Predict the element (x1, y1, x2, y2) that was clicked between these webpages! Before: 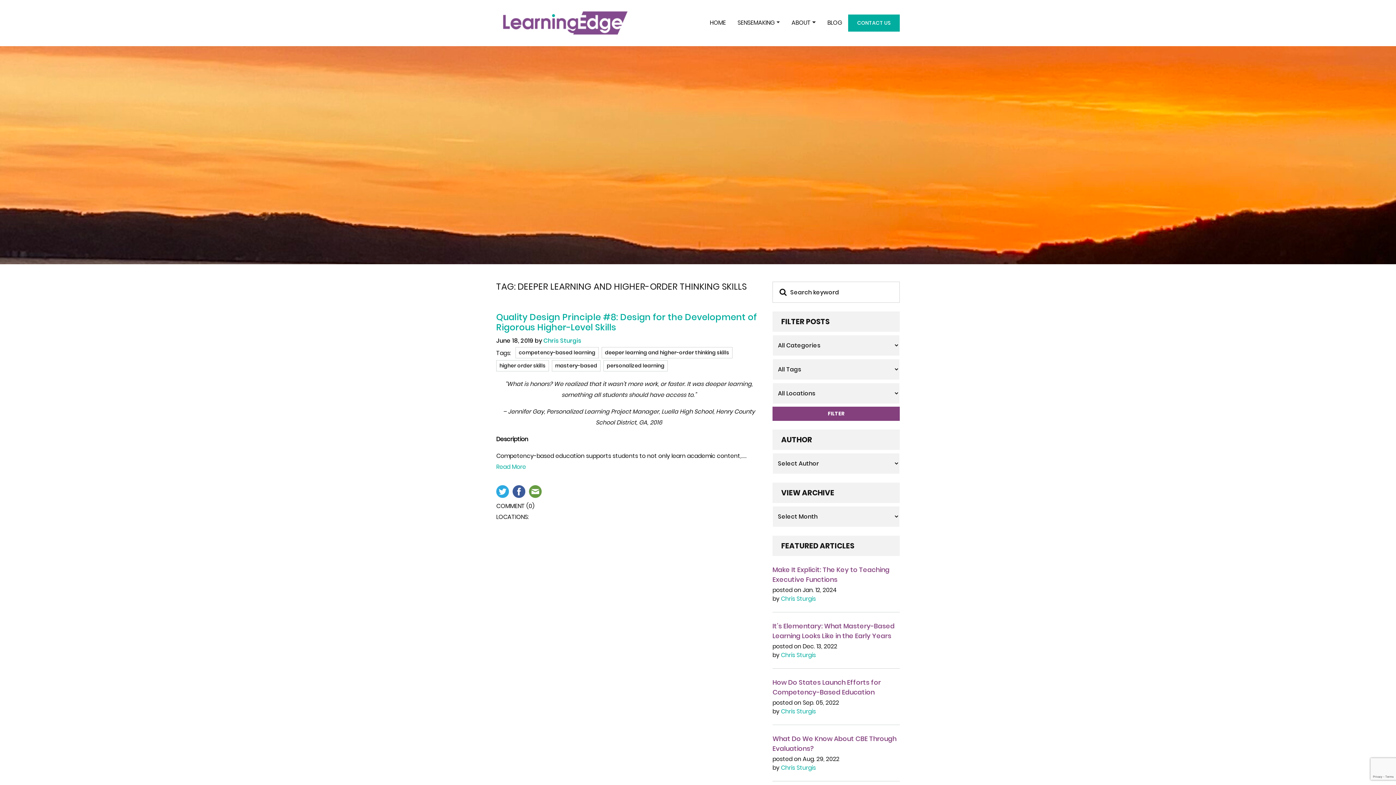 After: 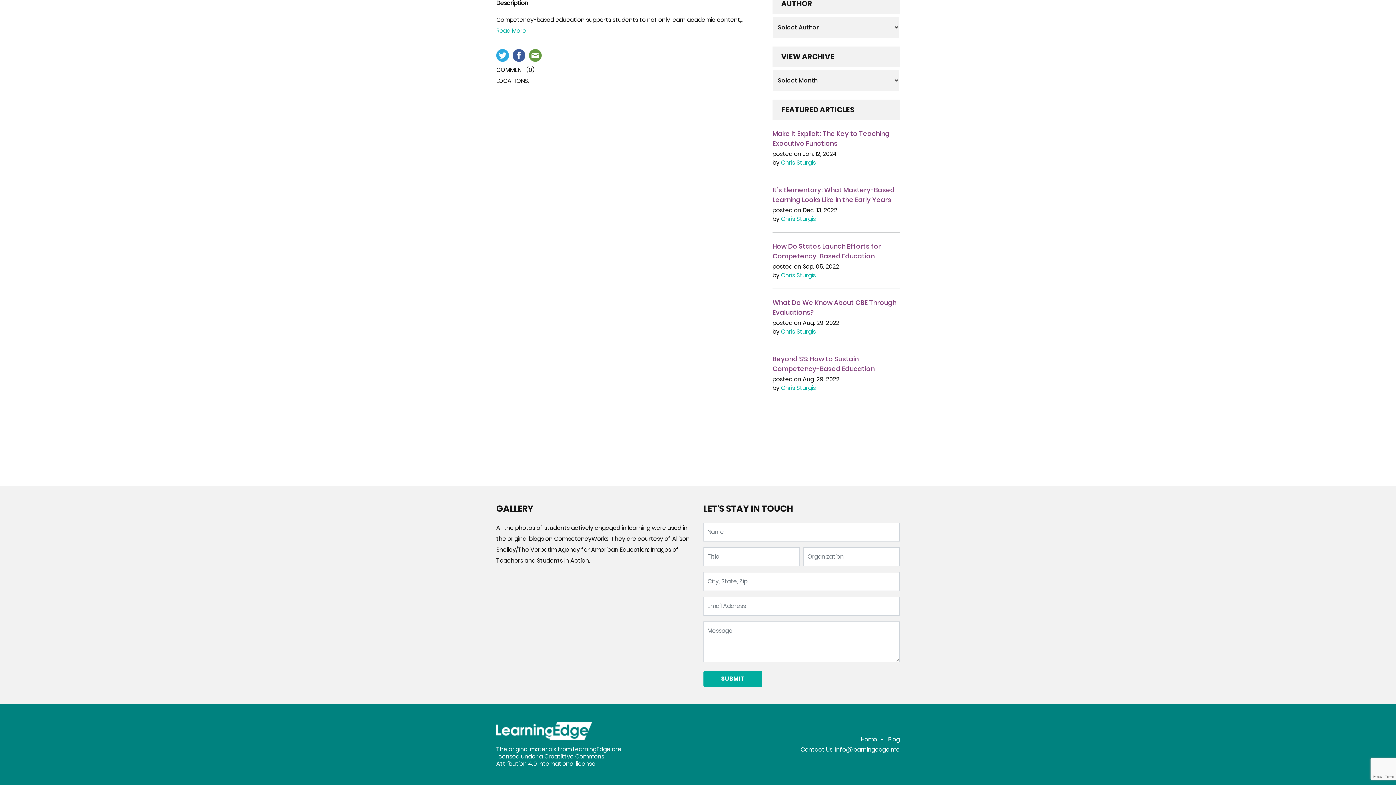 Action: label: CONTACT US bbox: (851, 16, 896, 29)